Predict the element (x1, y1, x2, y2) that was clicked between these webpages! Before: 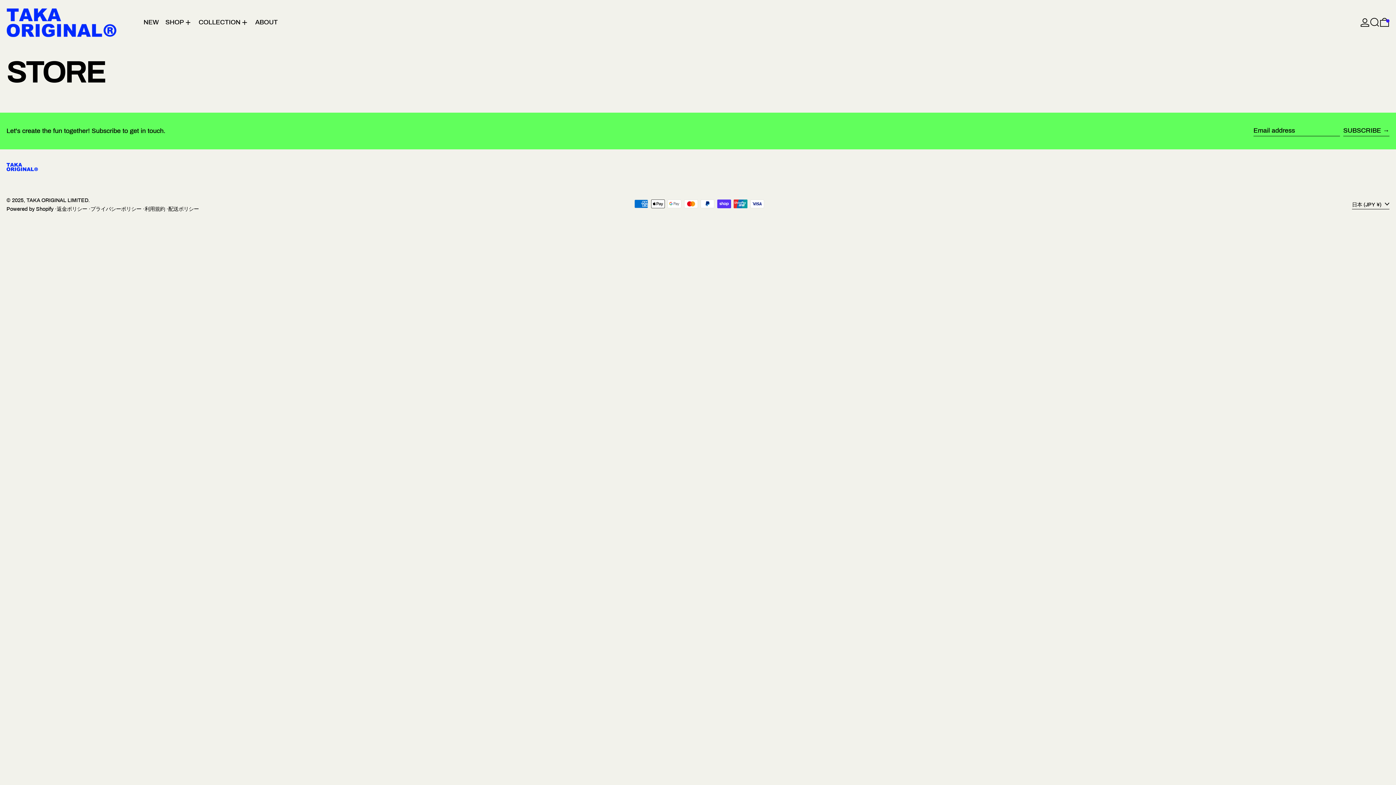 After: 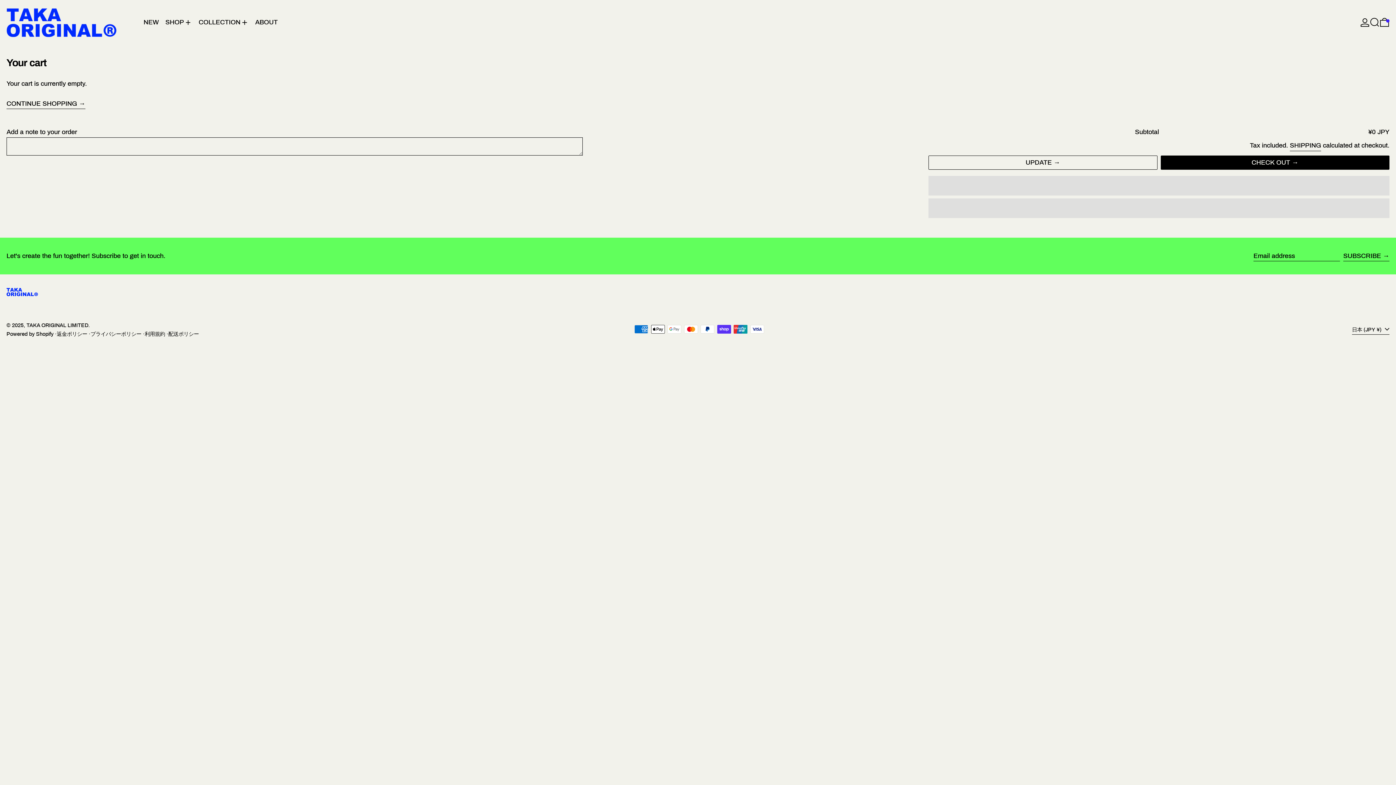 Action: label: 0 items bbox: (1380, 0, 1389, 44)